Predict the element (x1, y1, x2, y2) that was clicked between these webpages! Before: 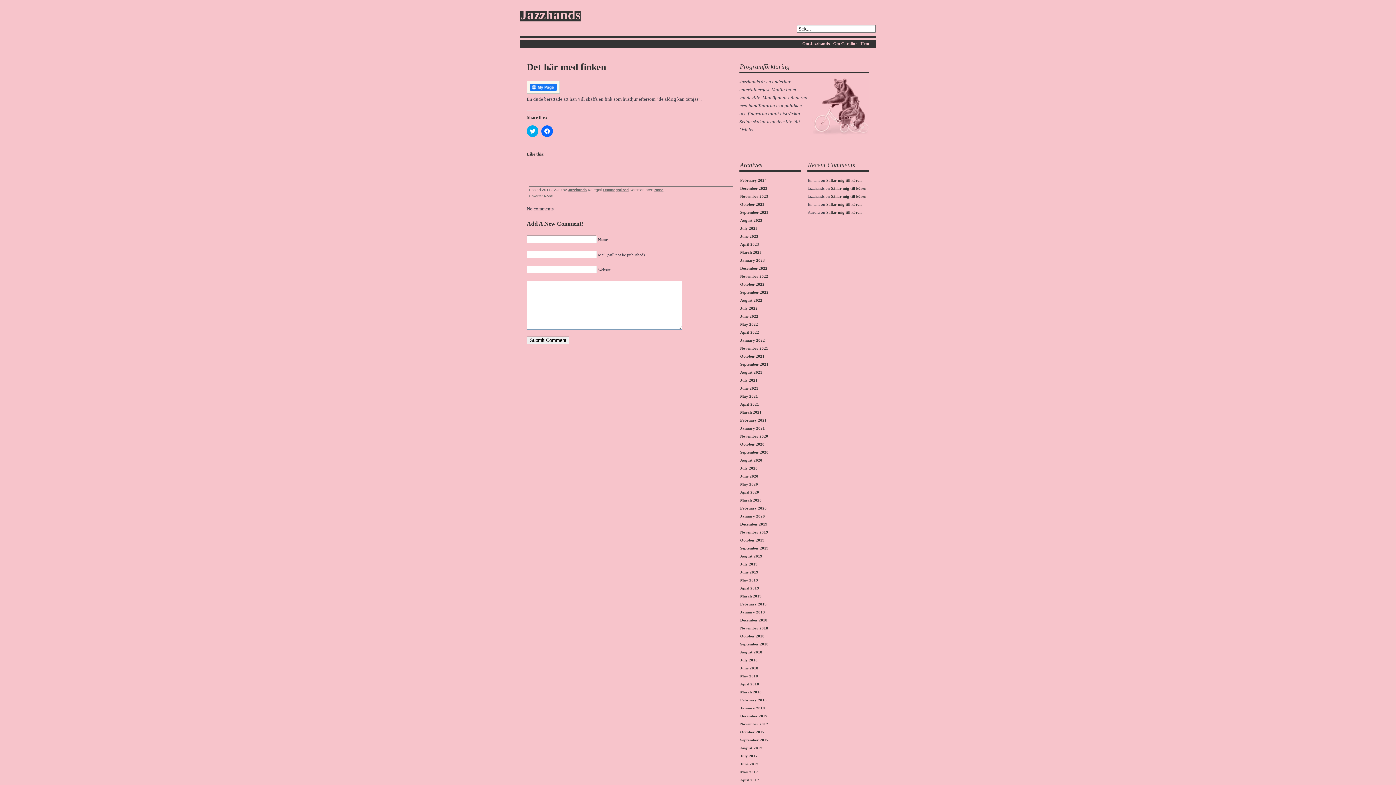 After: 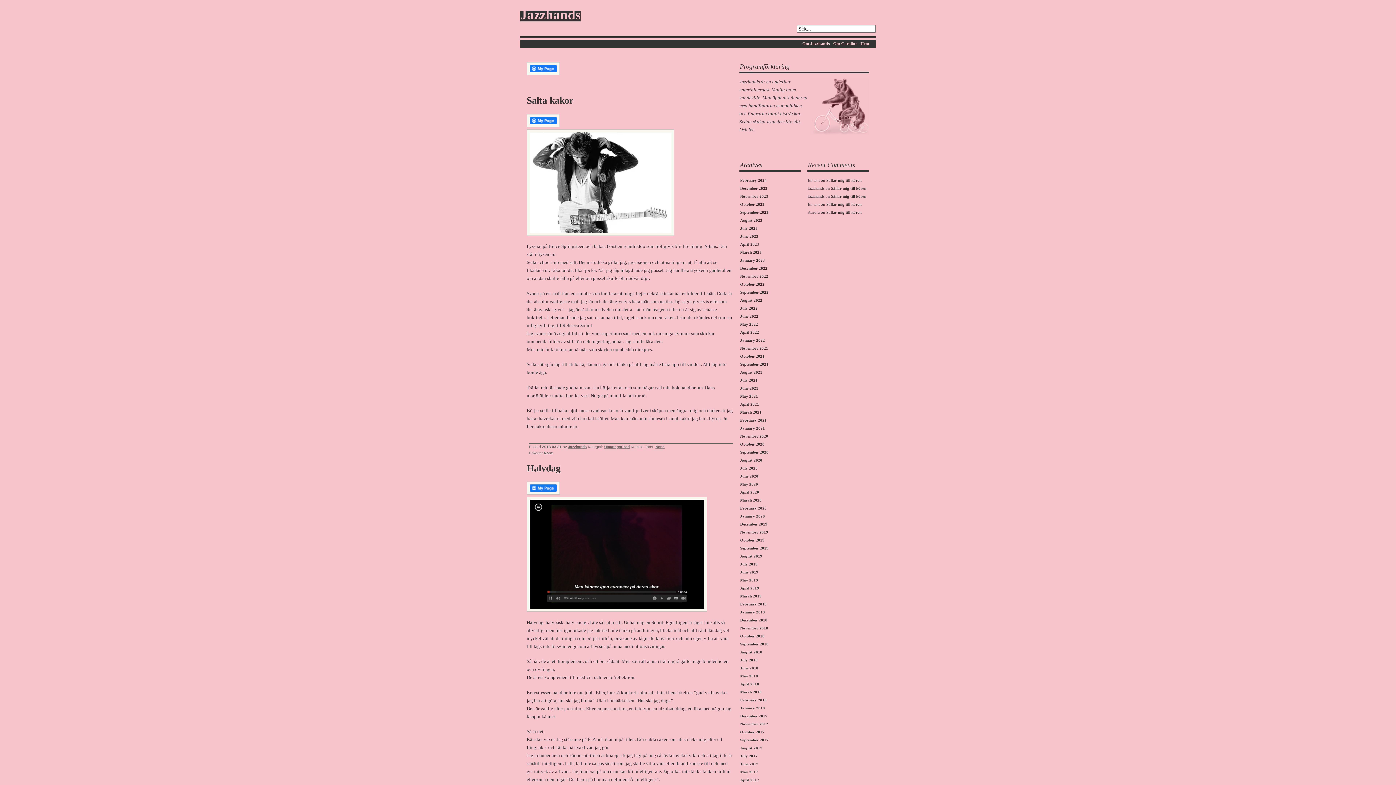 Action: bbox: (740, 688, 801, 696) label: March 2018